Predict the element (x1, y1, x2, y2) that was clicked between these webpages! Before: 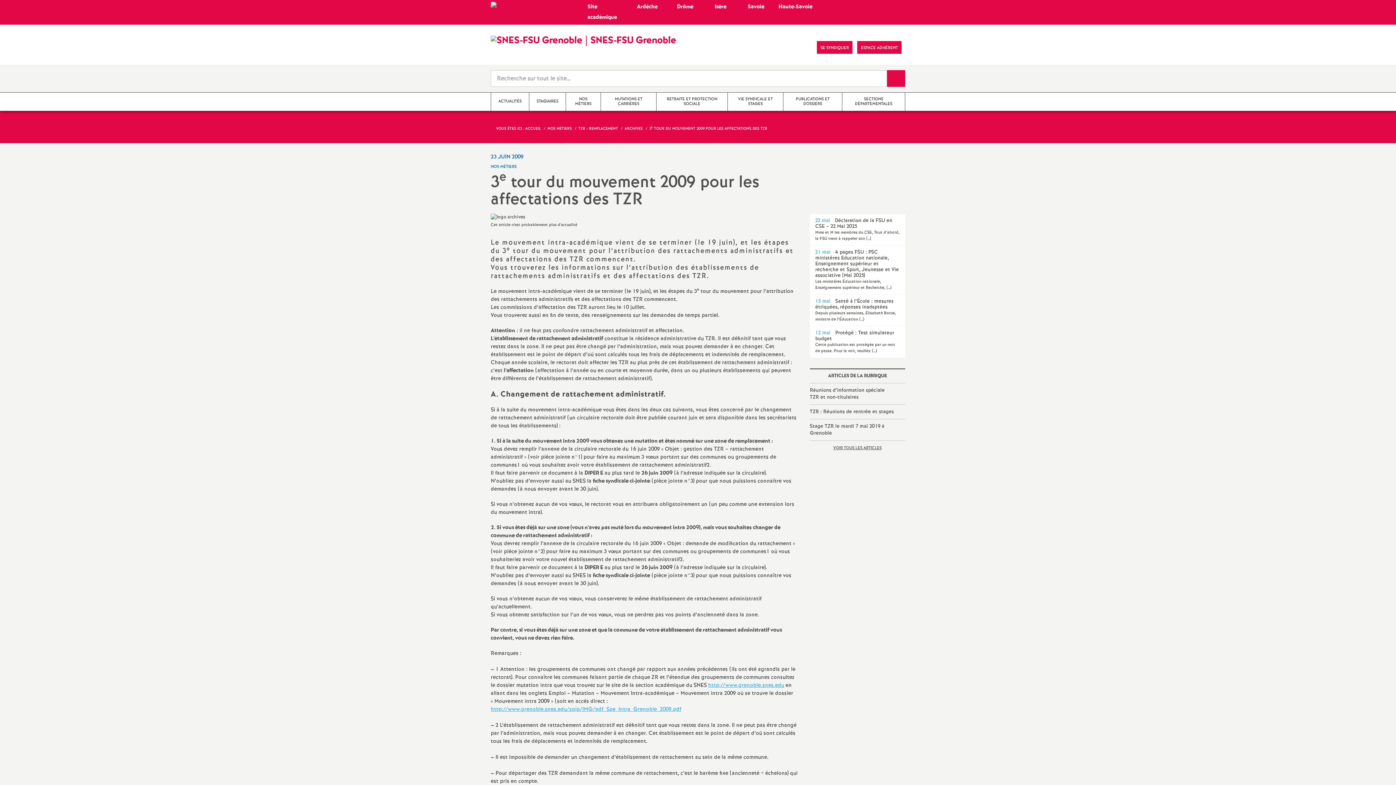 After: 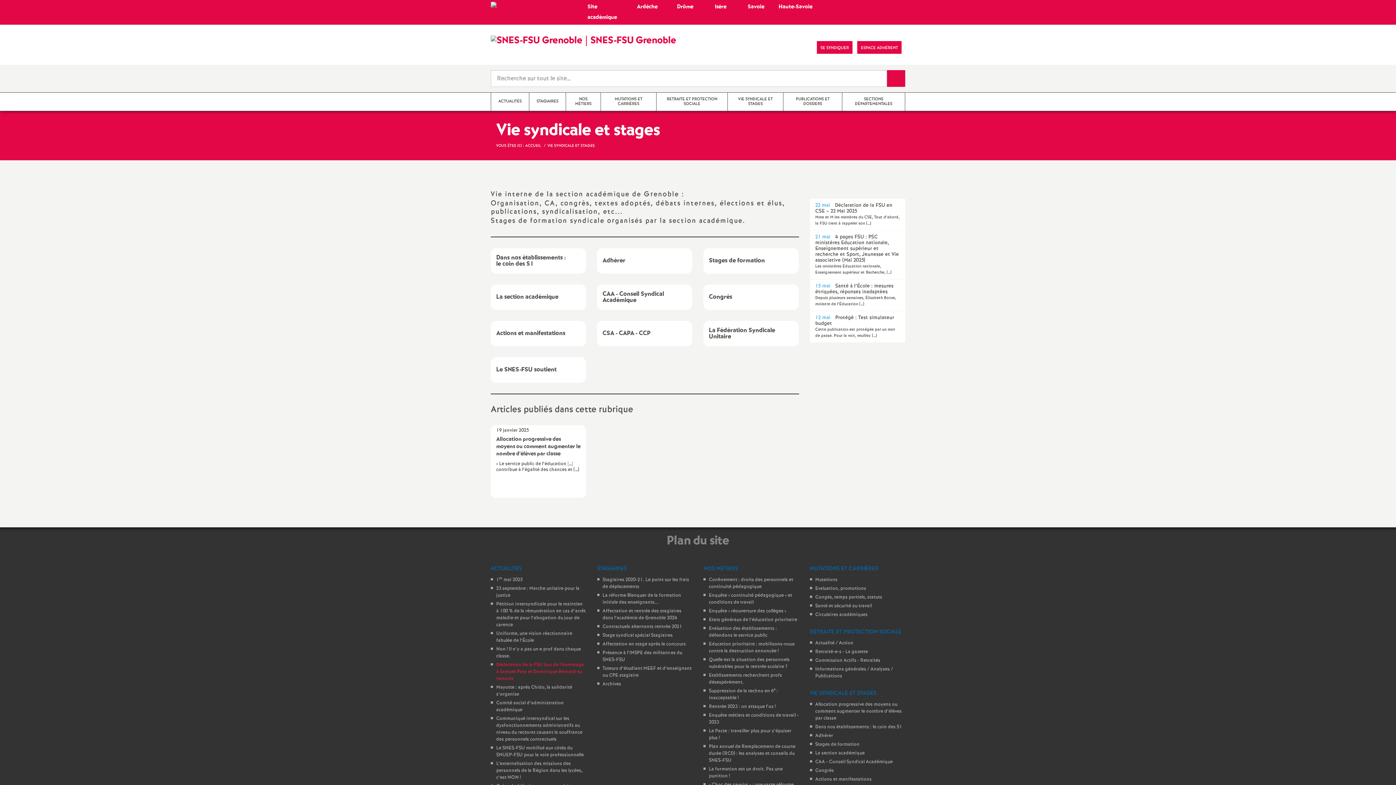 Action: bbox: (727, 92, 783, 110) label: VIE SYNDICALE ET STAGES